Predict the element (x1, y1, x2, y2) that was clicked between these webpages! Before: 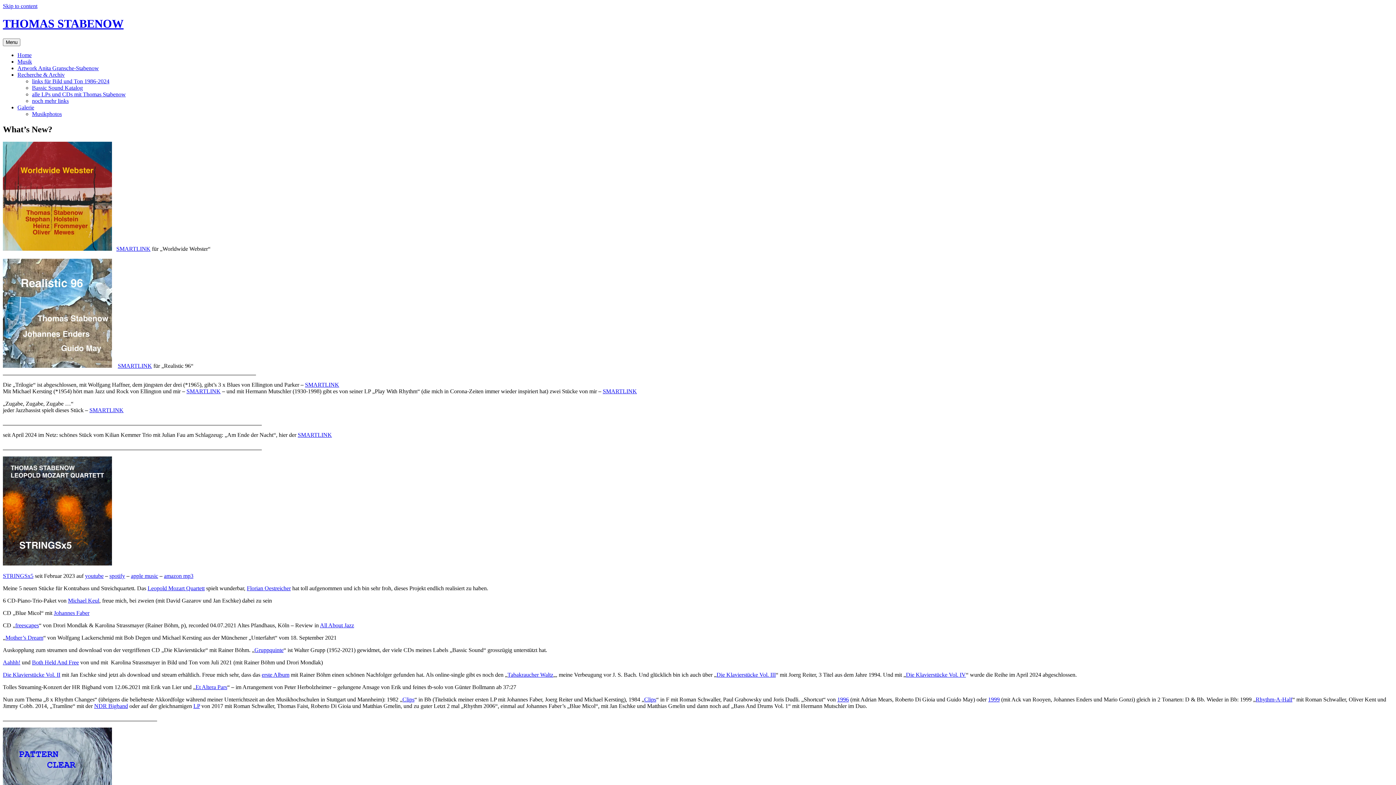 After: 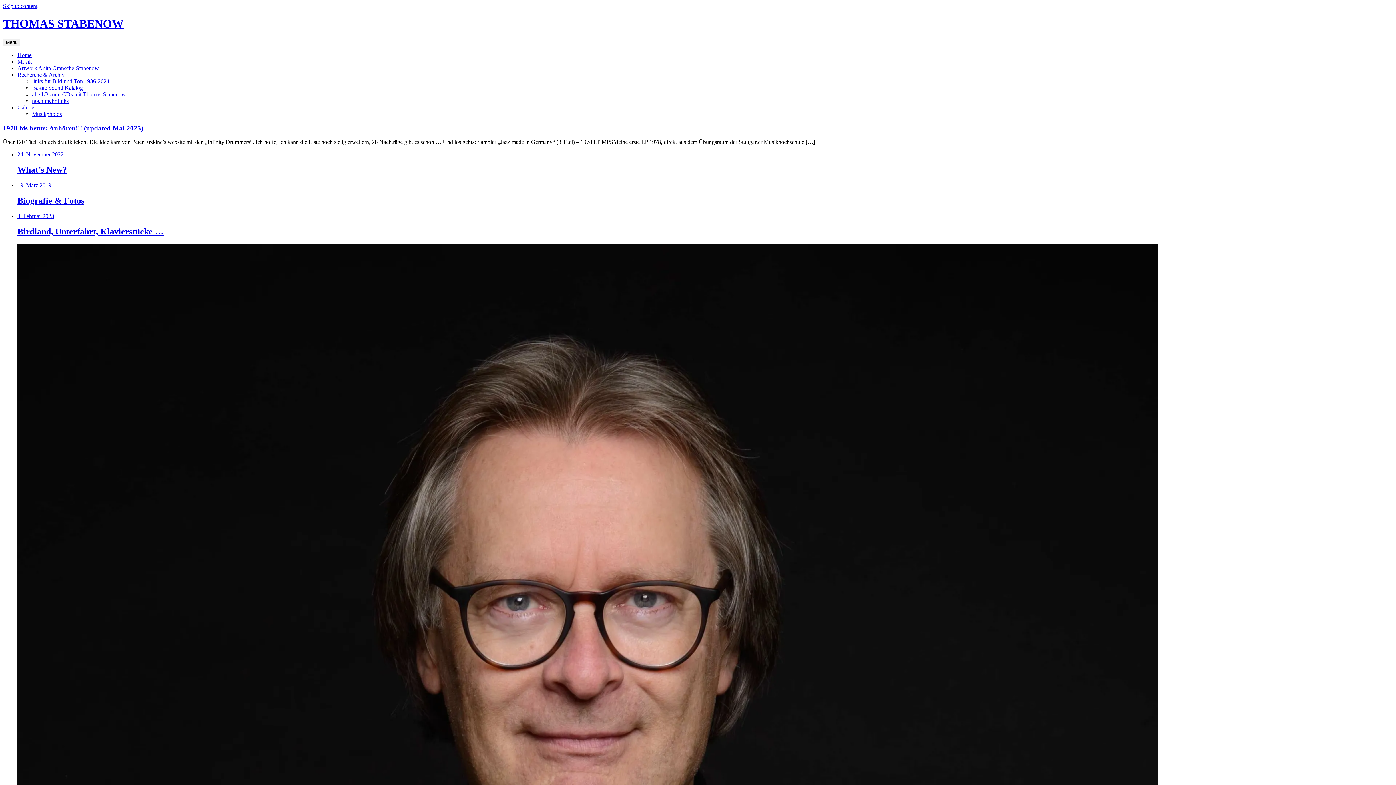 Action: bbox: (2, 17, 123, 30) label: THOMAS STABENOW